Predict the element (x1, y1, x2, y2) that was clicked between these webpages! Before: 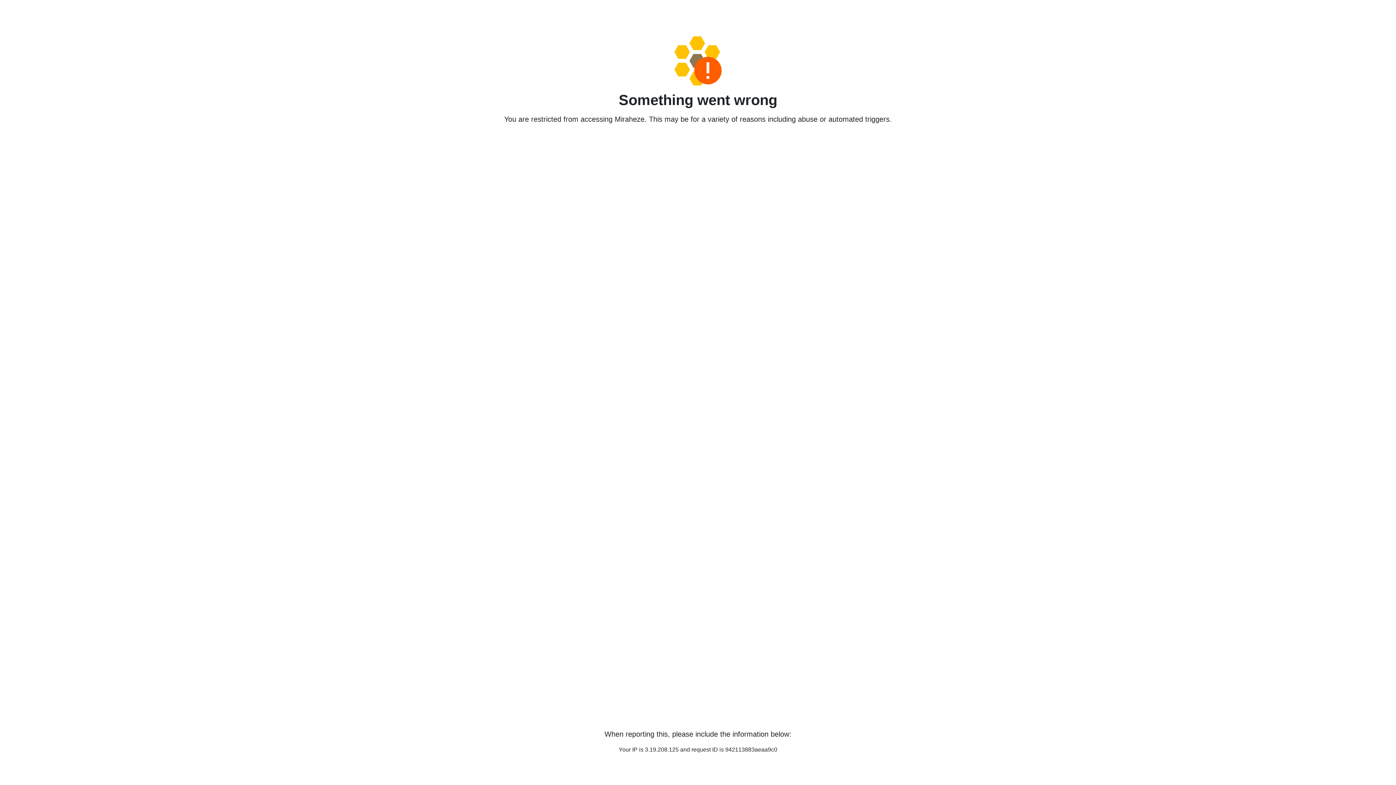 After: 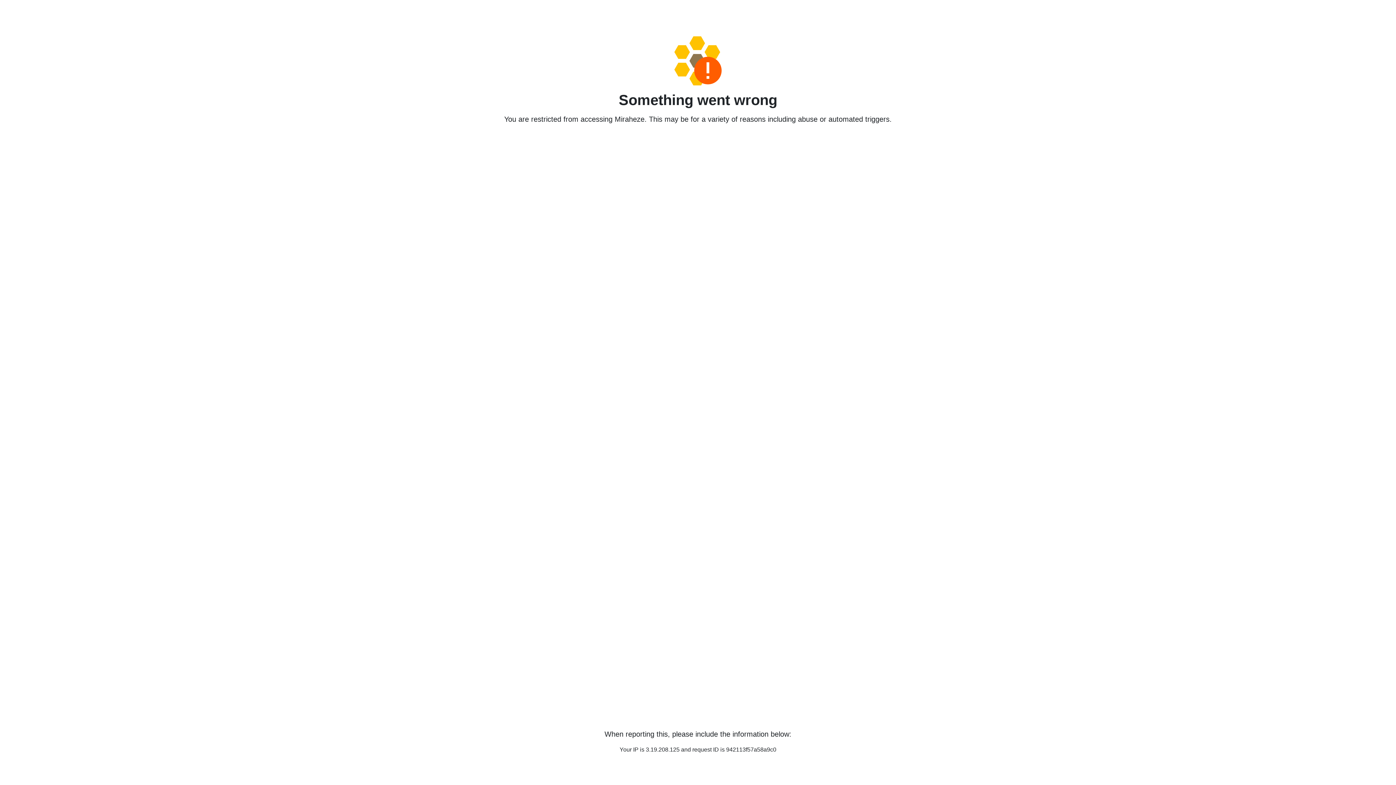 Action: bbox: (458, 36, 938, 85)